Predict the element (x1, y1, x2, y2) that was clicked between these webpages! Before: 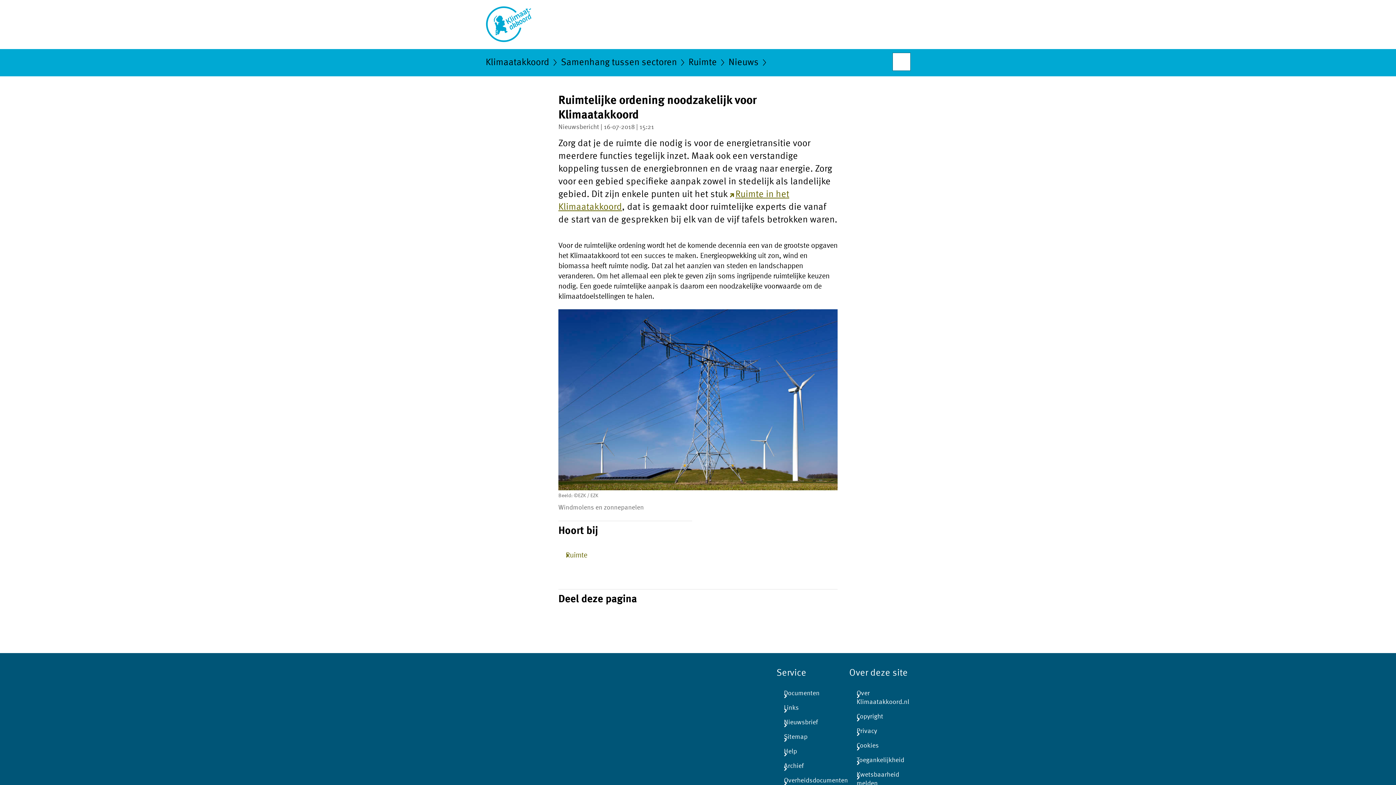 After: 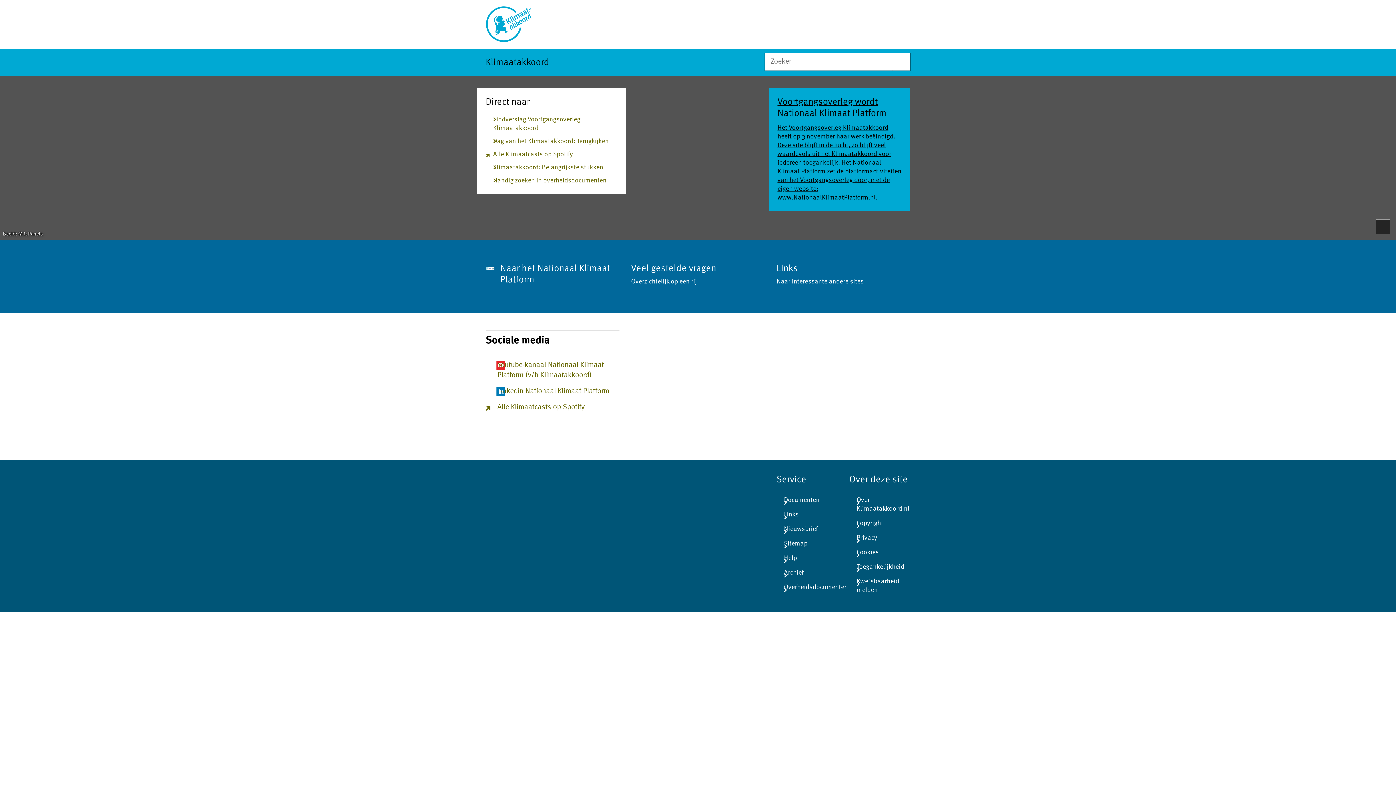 Action: bbox: (485, 57, 549, 72) label: Klimaatakkoord